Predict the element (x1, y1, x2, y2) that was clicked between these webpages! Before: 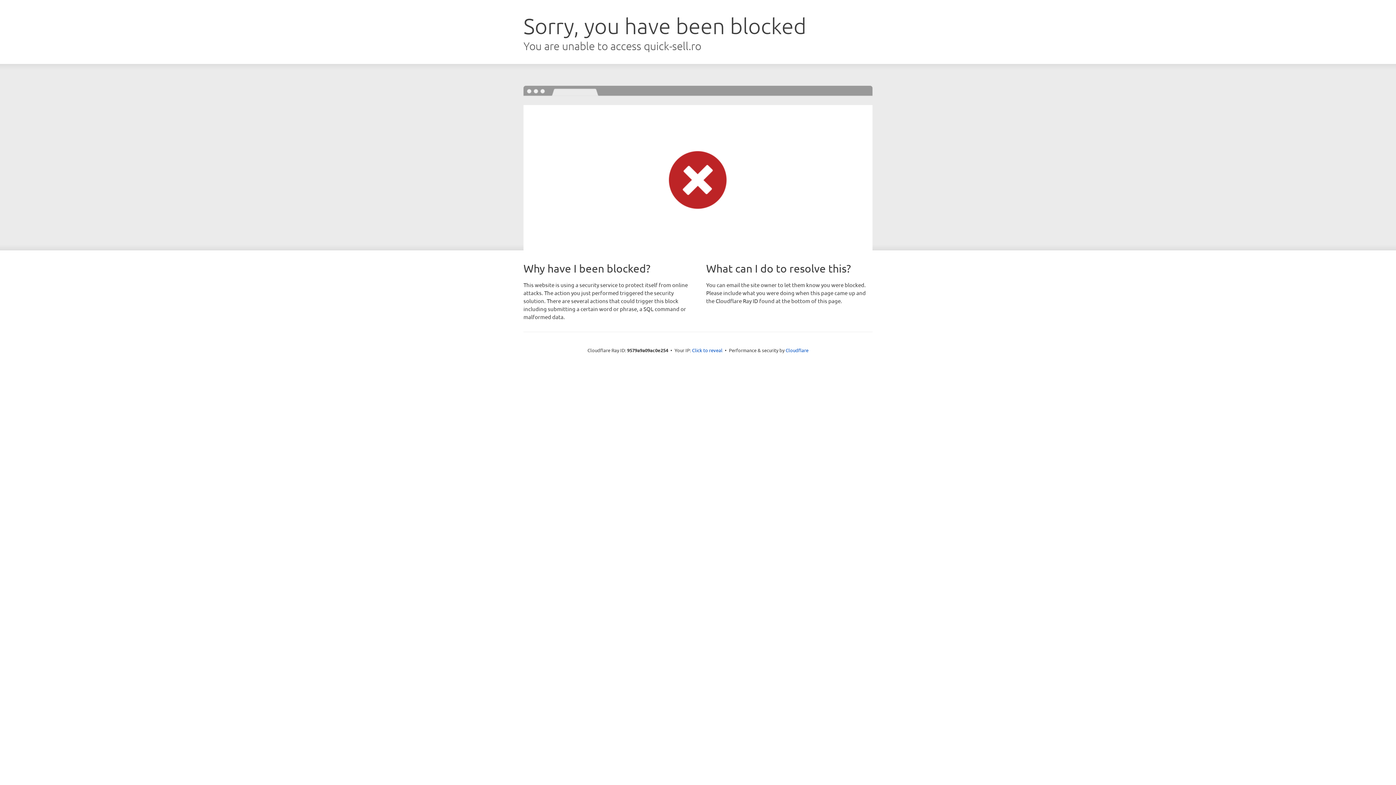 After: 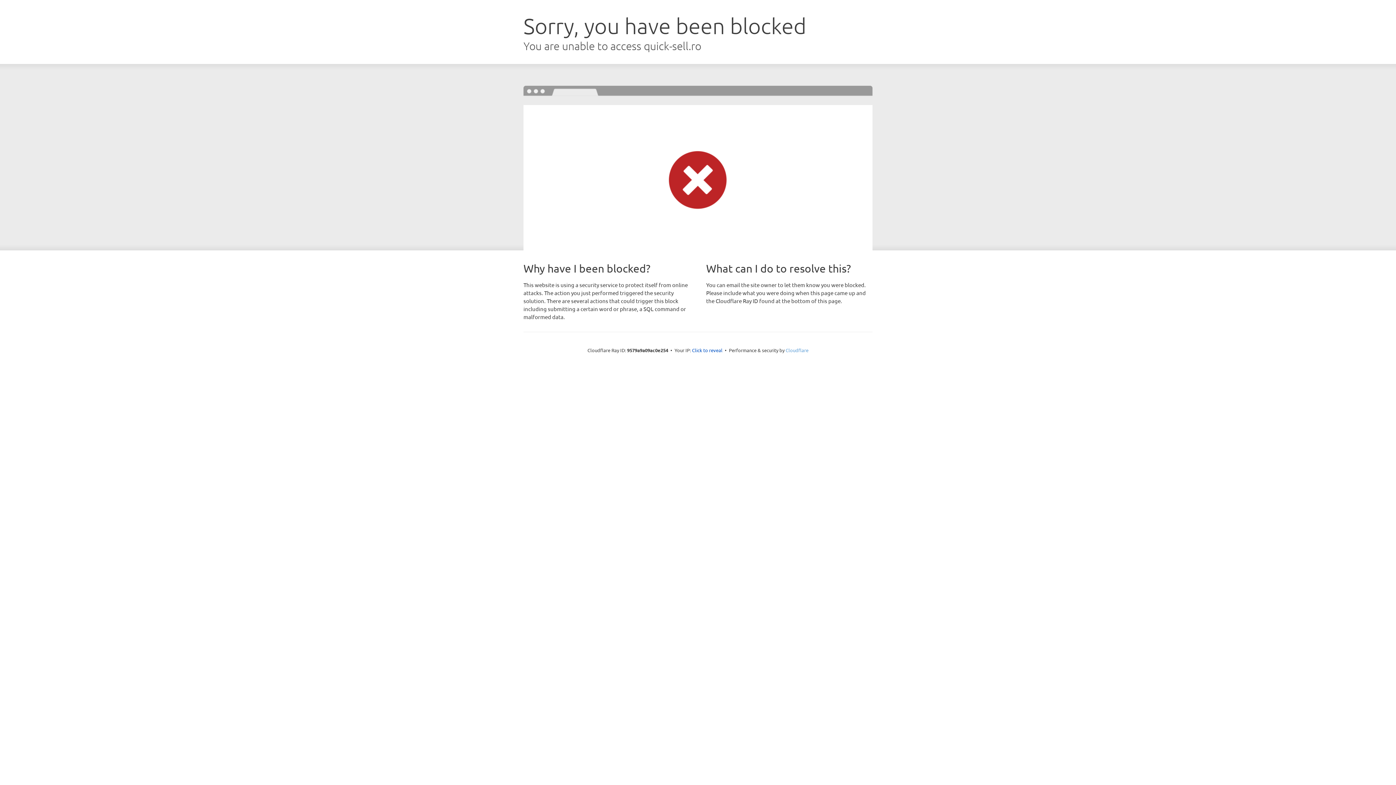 Action: label: Cloudflare bbox: (785, 347, 808, 353)